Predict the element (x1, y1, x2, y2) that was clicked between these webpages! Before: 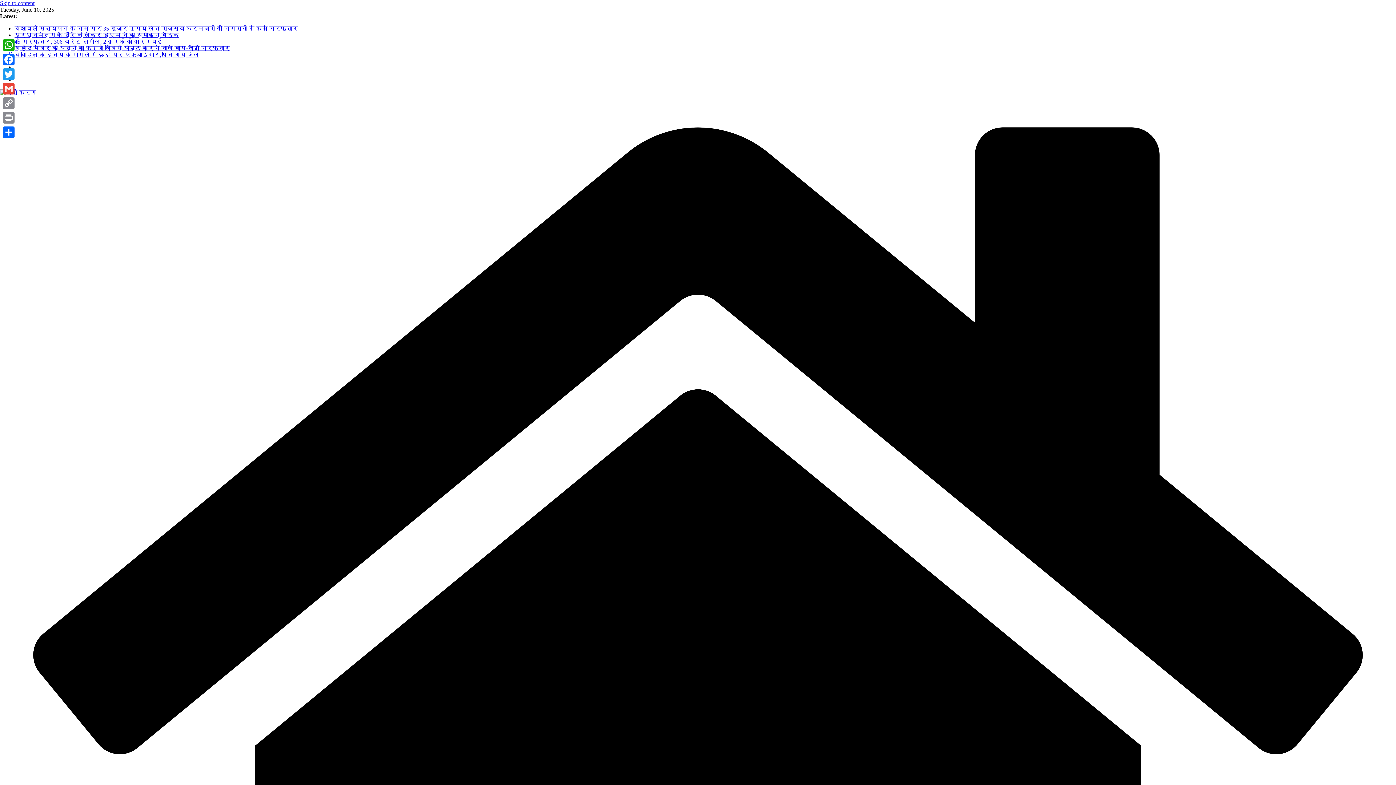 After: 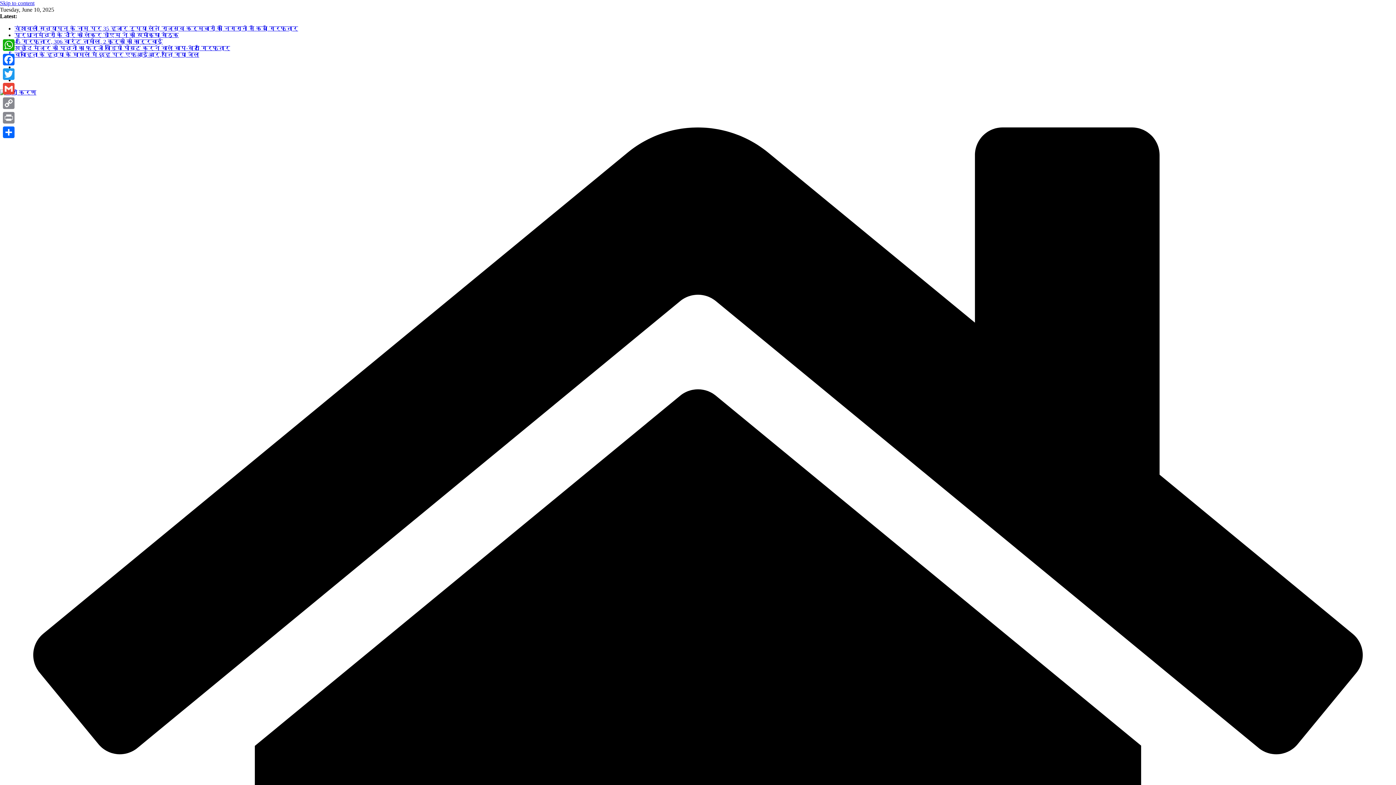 Action: label: 45 गिरफ्तार, 306 वारंट तामील, 2 कुर्की की कार्रवाई bbox: (14, 38, 162, 44)